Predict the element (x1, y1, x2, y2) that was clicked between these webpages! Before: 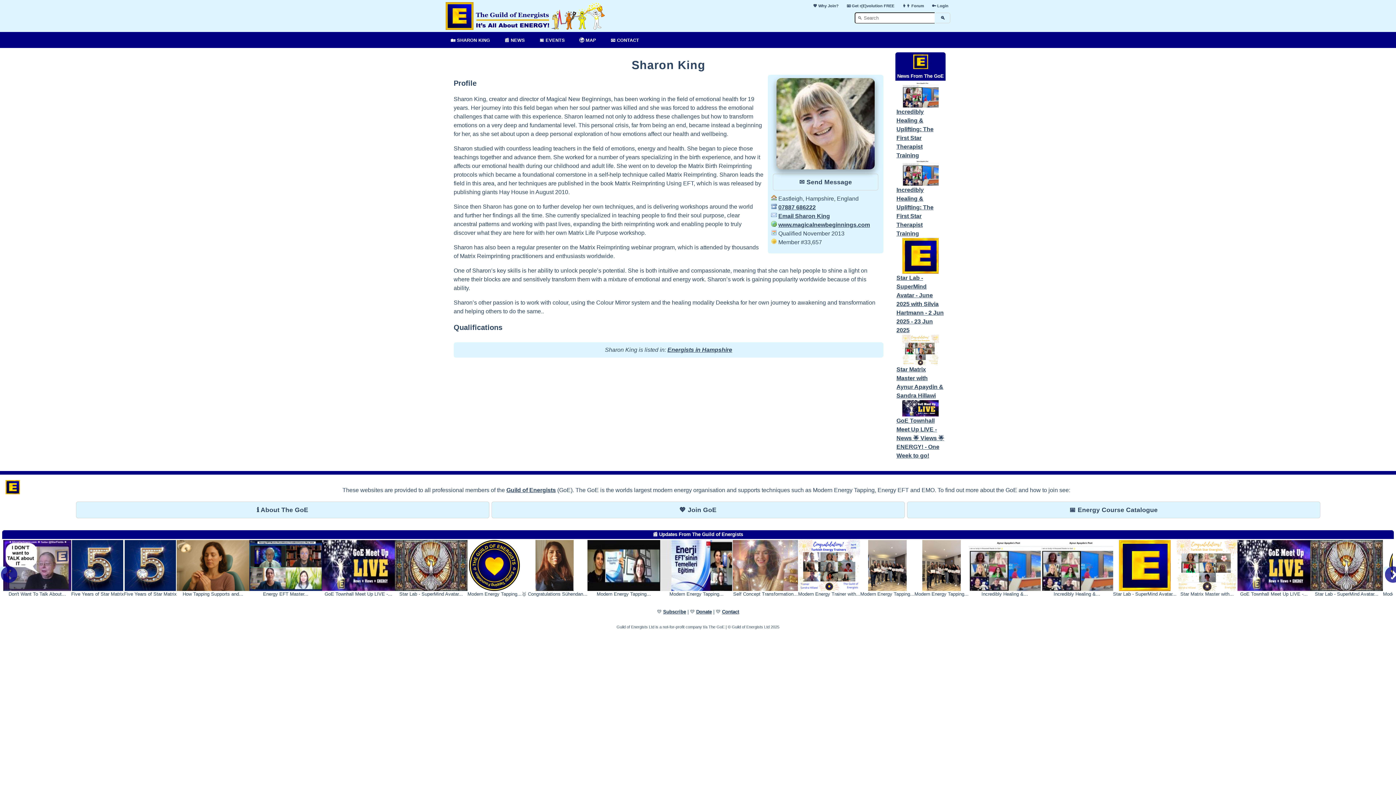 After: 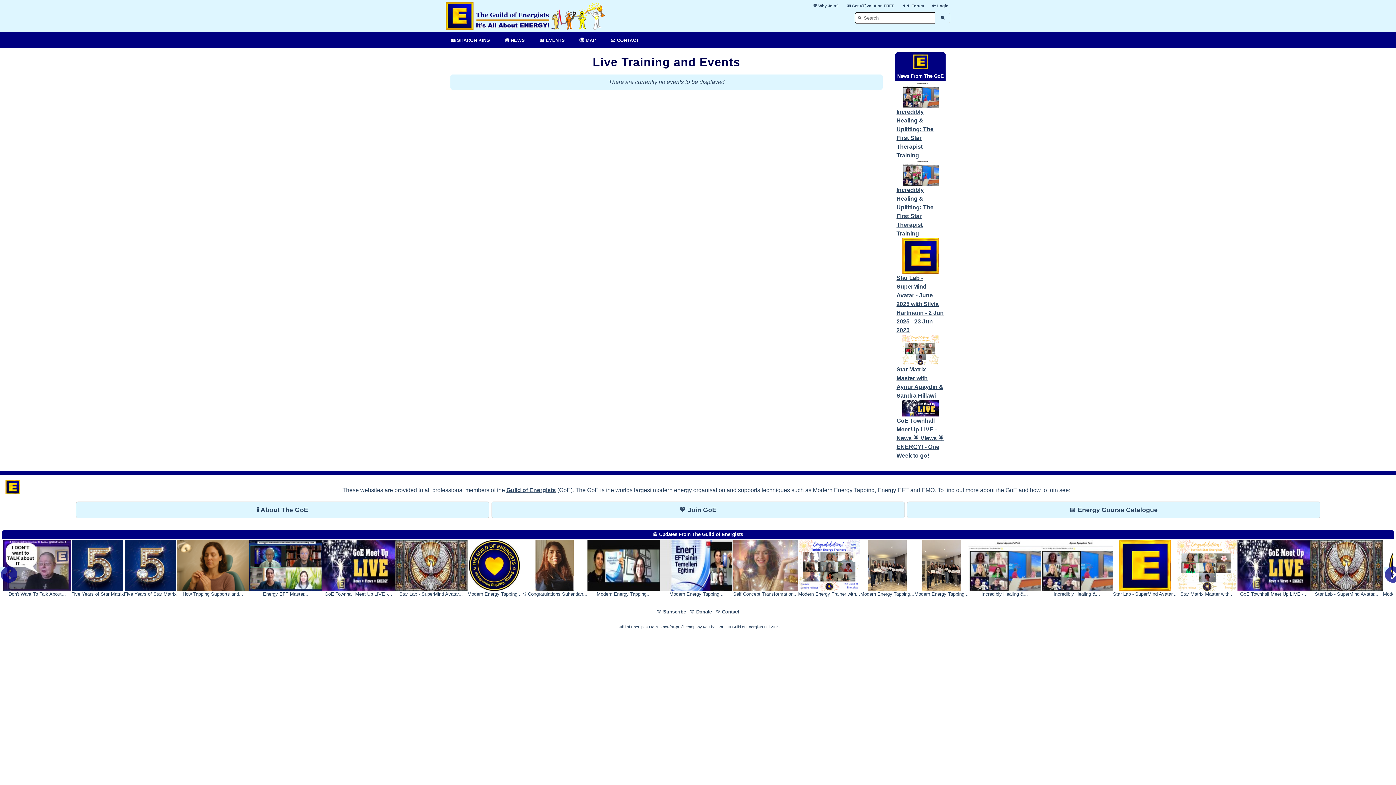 Action: label: 📅 EVENTS bbox: (532, 32, 572, 48)